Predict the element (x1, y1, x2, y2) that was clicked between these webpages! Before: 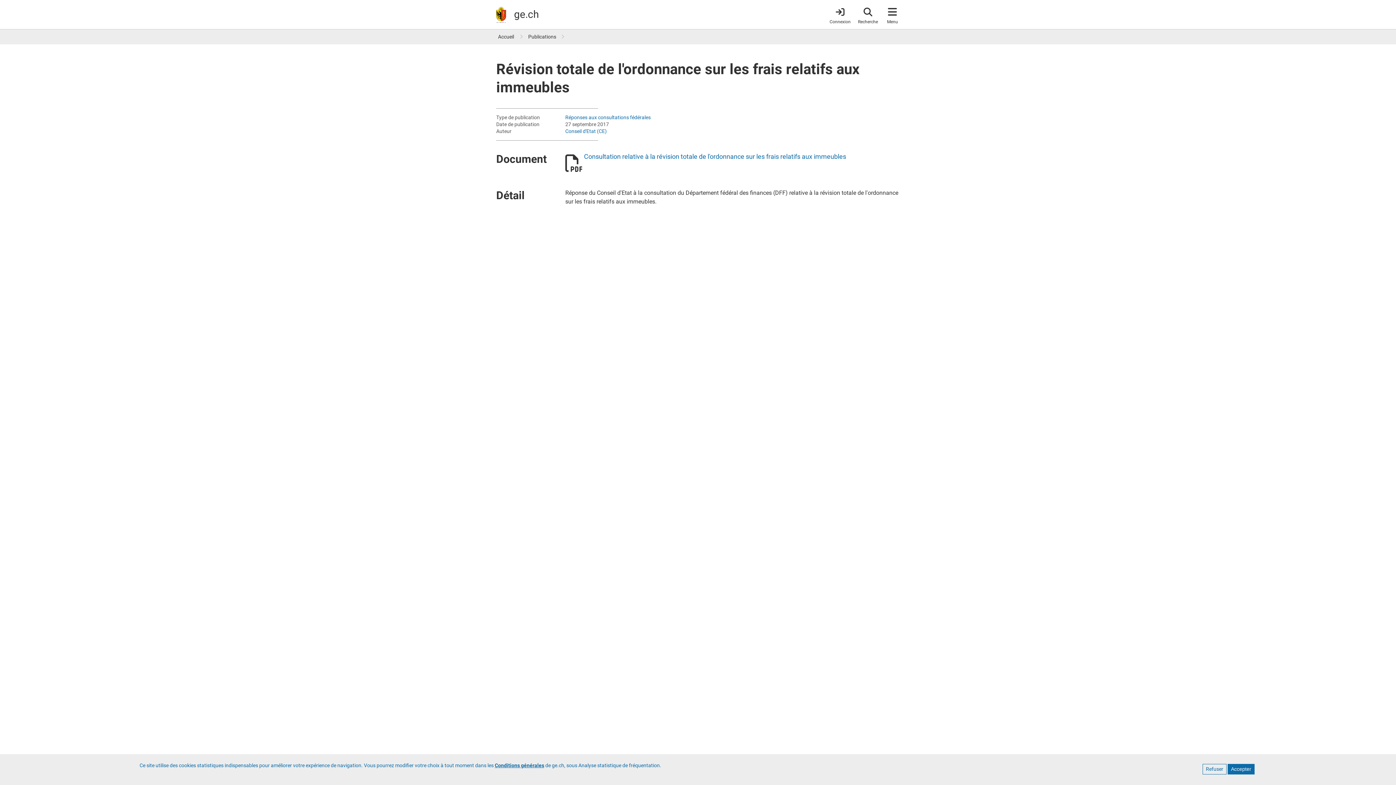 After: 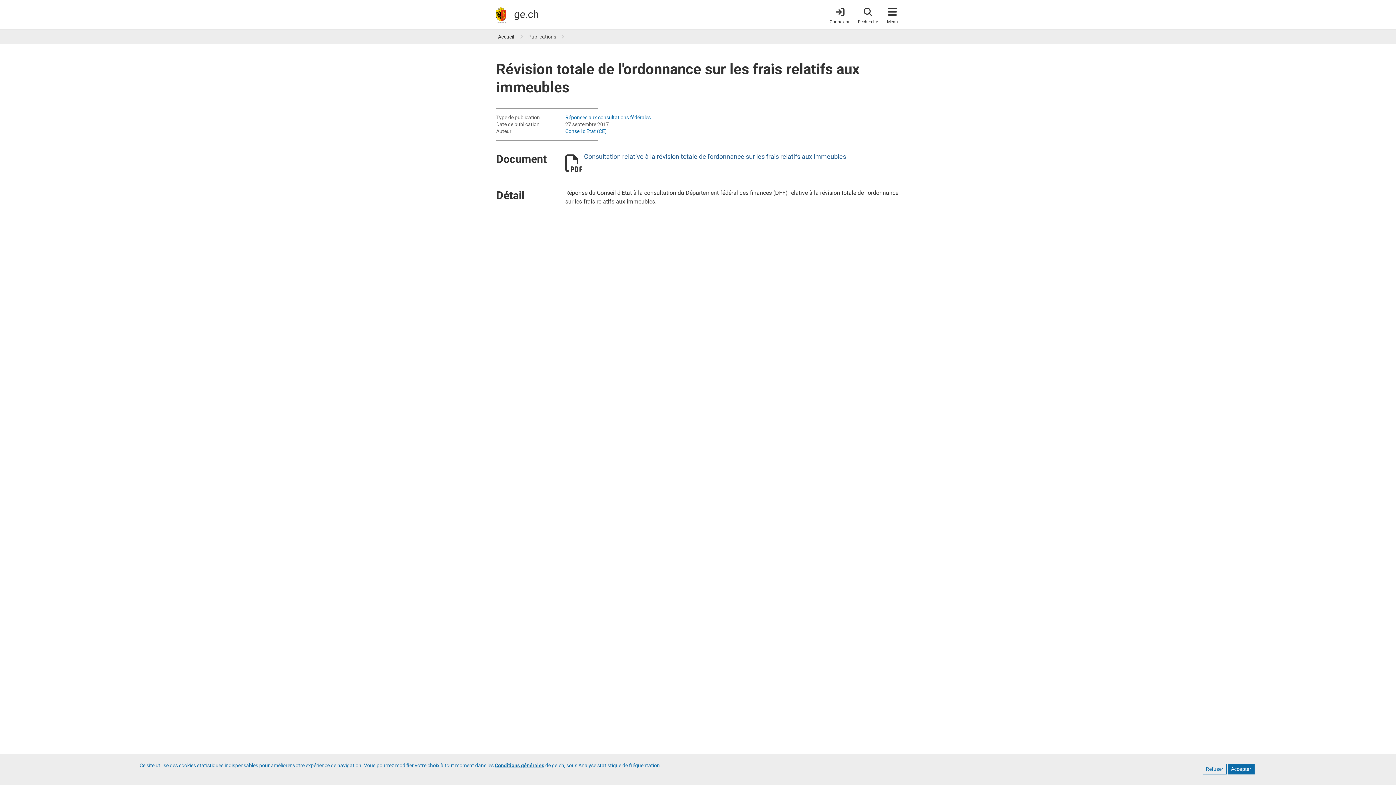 Action: bbox: (584, 152, 846, 160) label: Consultation relative à la révision totale de l'ordonnance sur les frais relatifs aux immeubles